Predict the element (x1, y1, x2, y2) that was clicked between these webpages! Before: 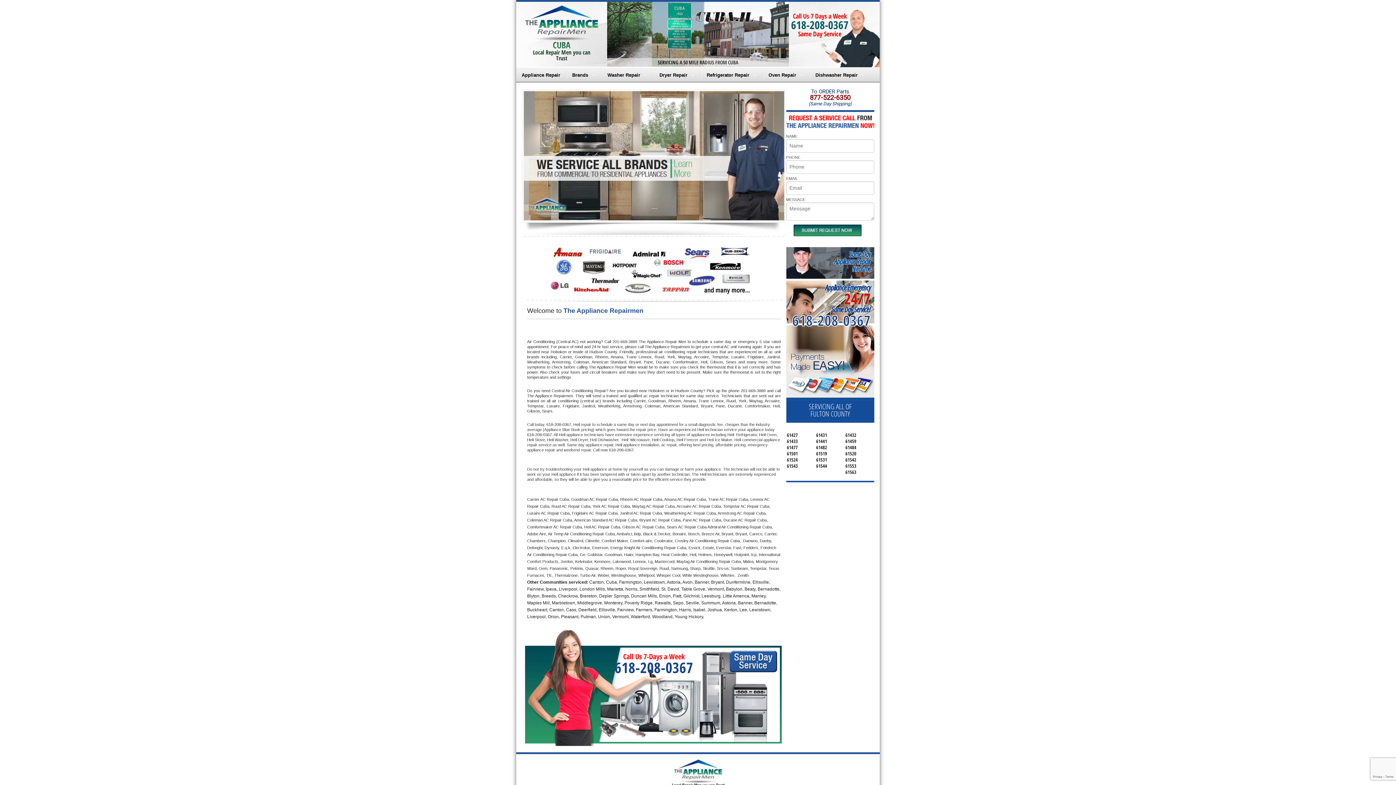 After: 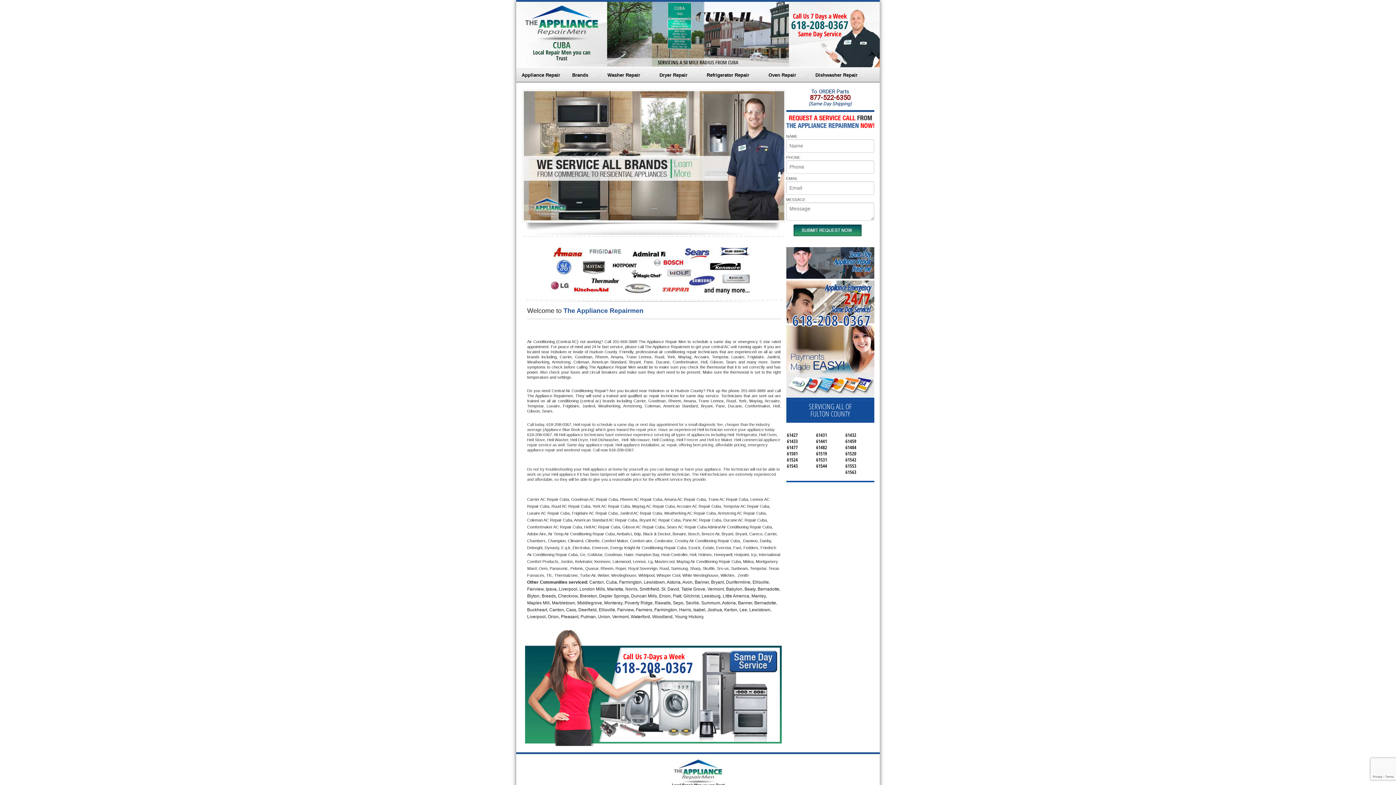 Action: bbox: (786, 357, 874, 364)